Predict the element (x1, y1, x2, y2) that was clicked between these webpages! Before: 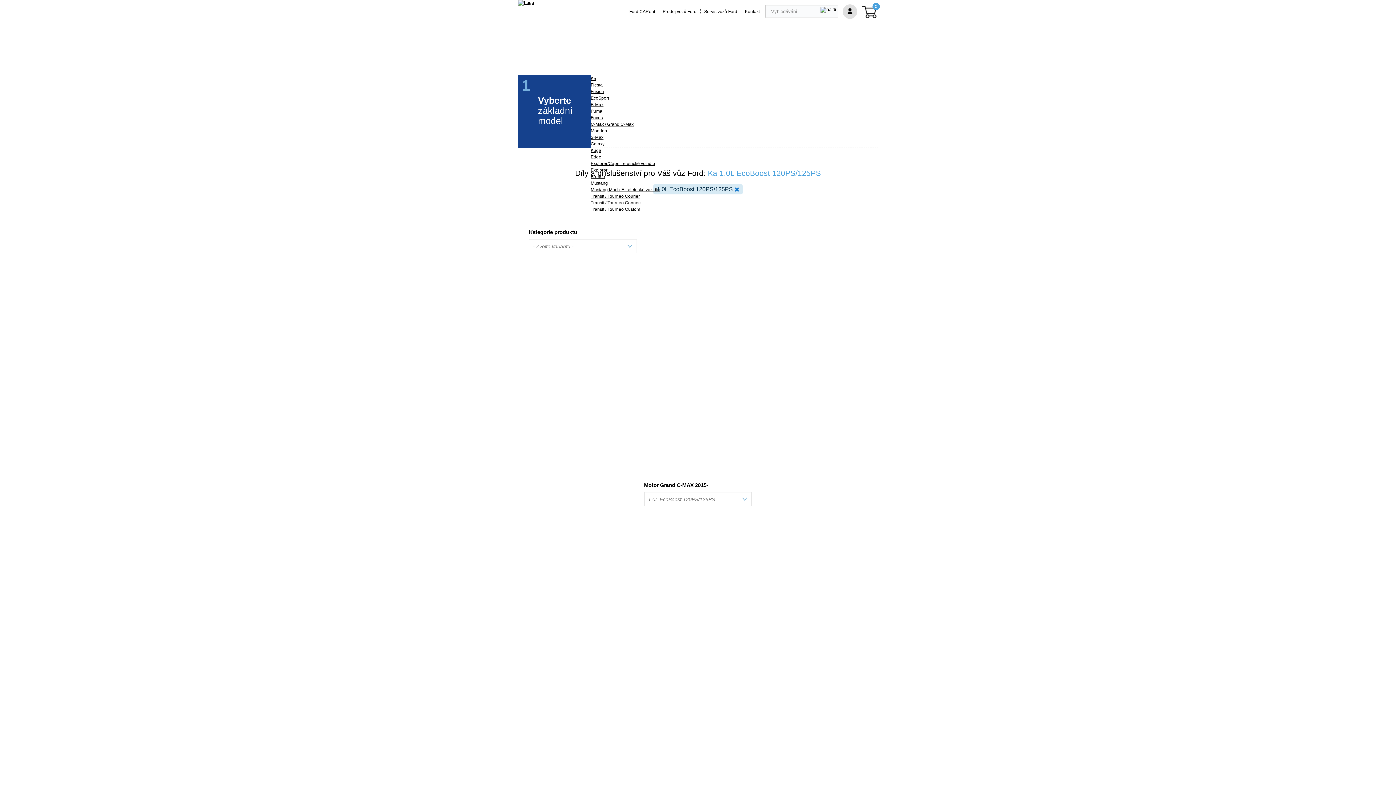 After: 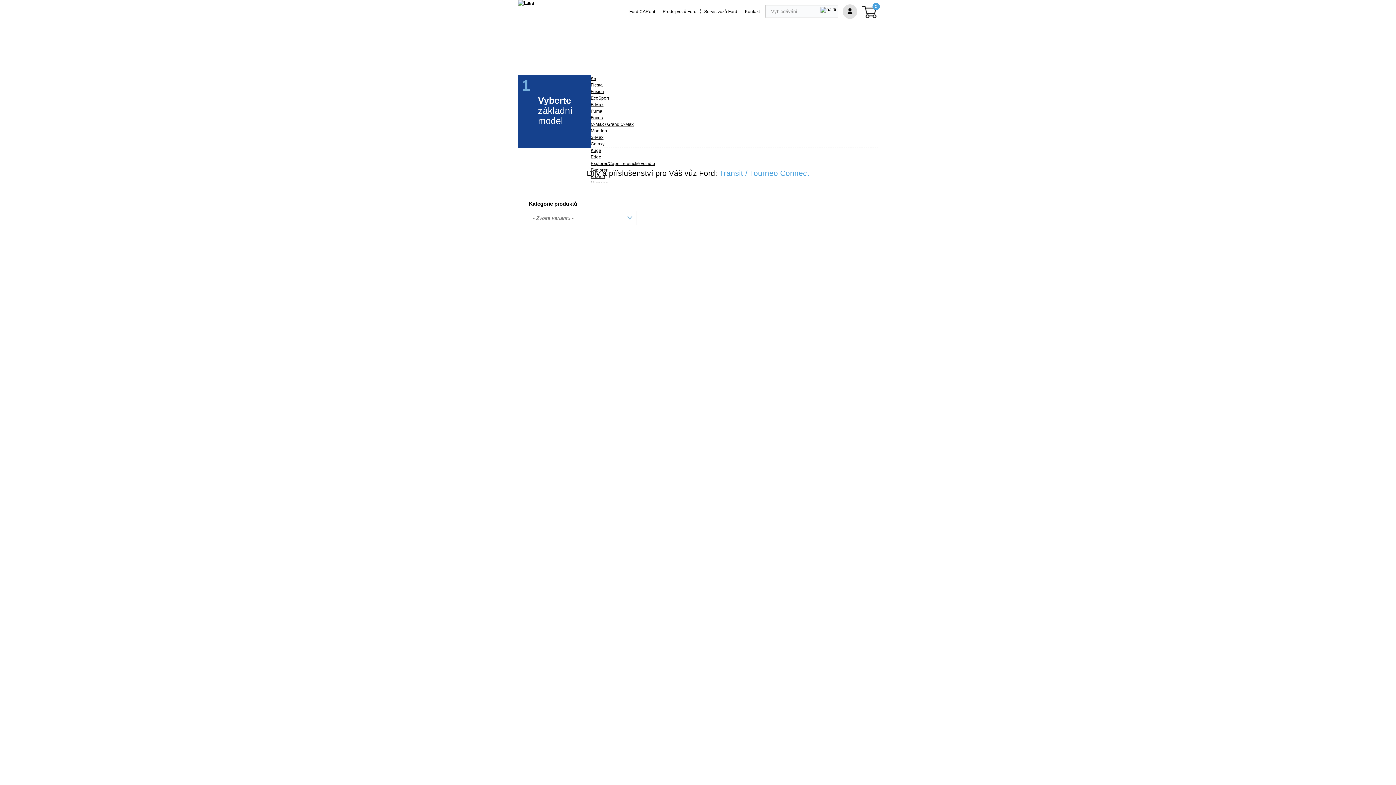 Action: label: Transit / Tourneo Connect bbox: (590, 200, 641, 205)